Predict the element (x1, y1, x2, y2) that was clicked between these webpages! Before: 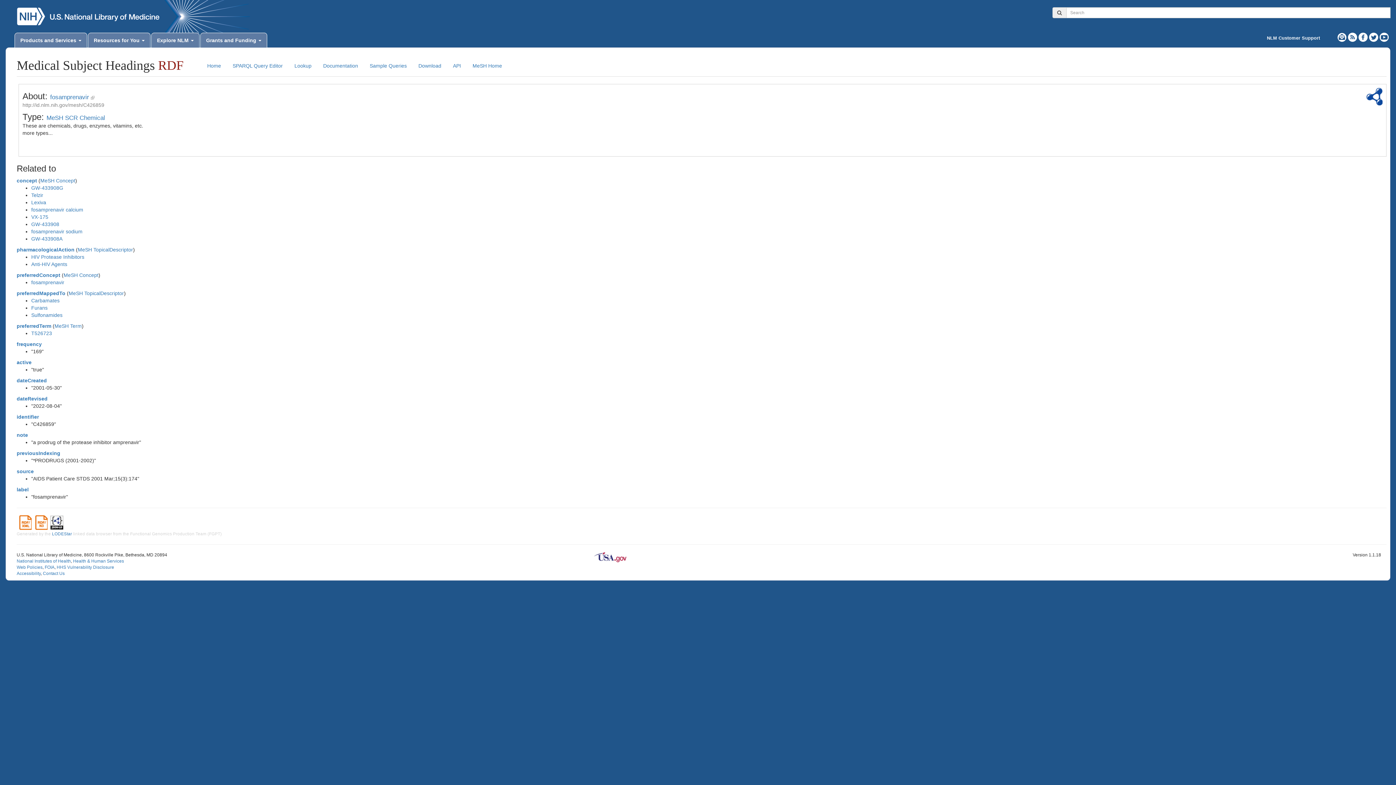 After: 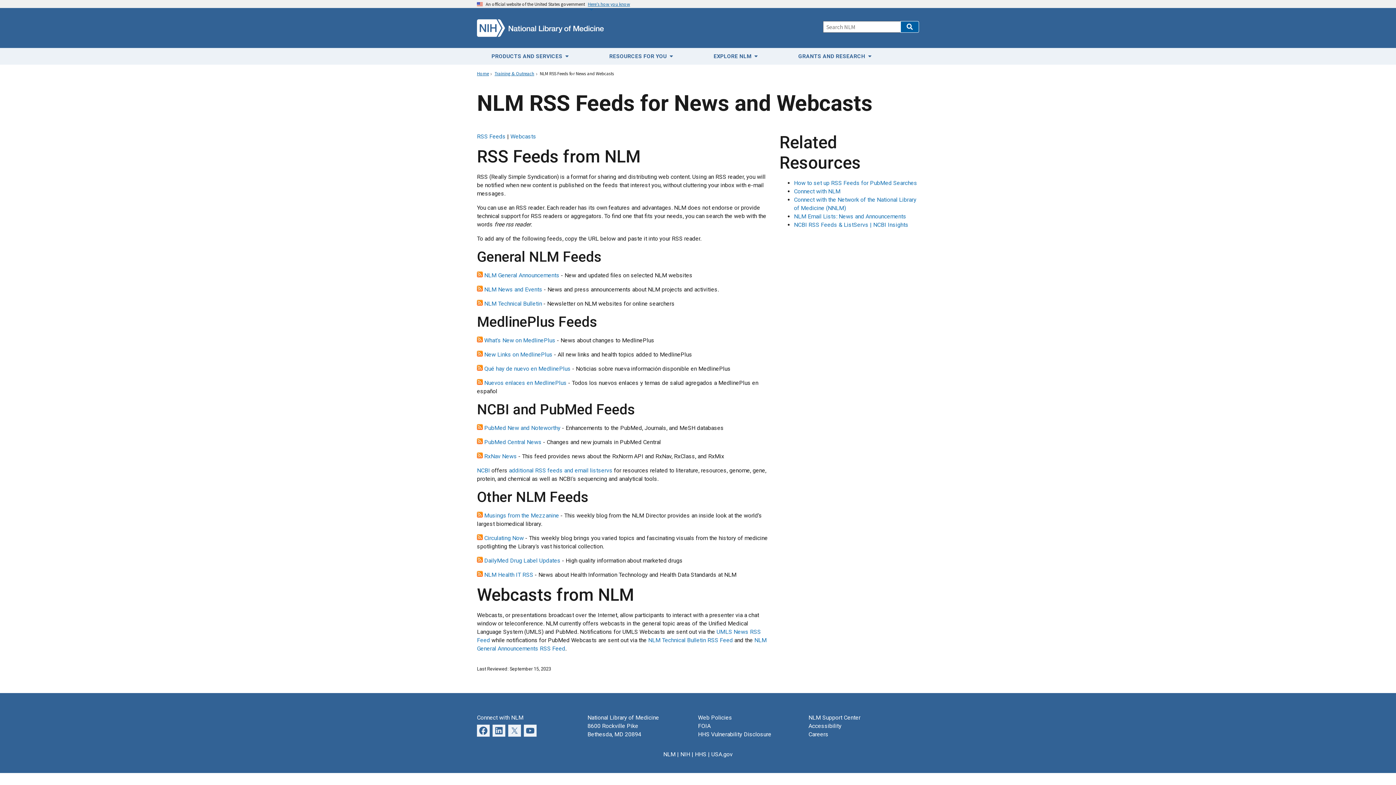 Action: bbox: (1348, 33, 1358, 39) label:  